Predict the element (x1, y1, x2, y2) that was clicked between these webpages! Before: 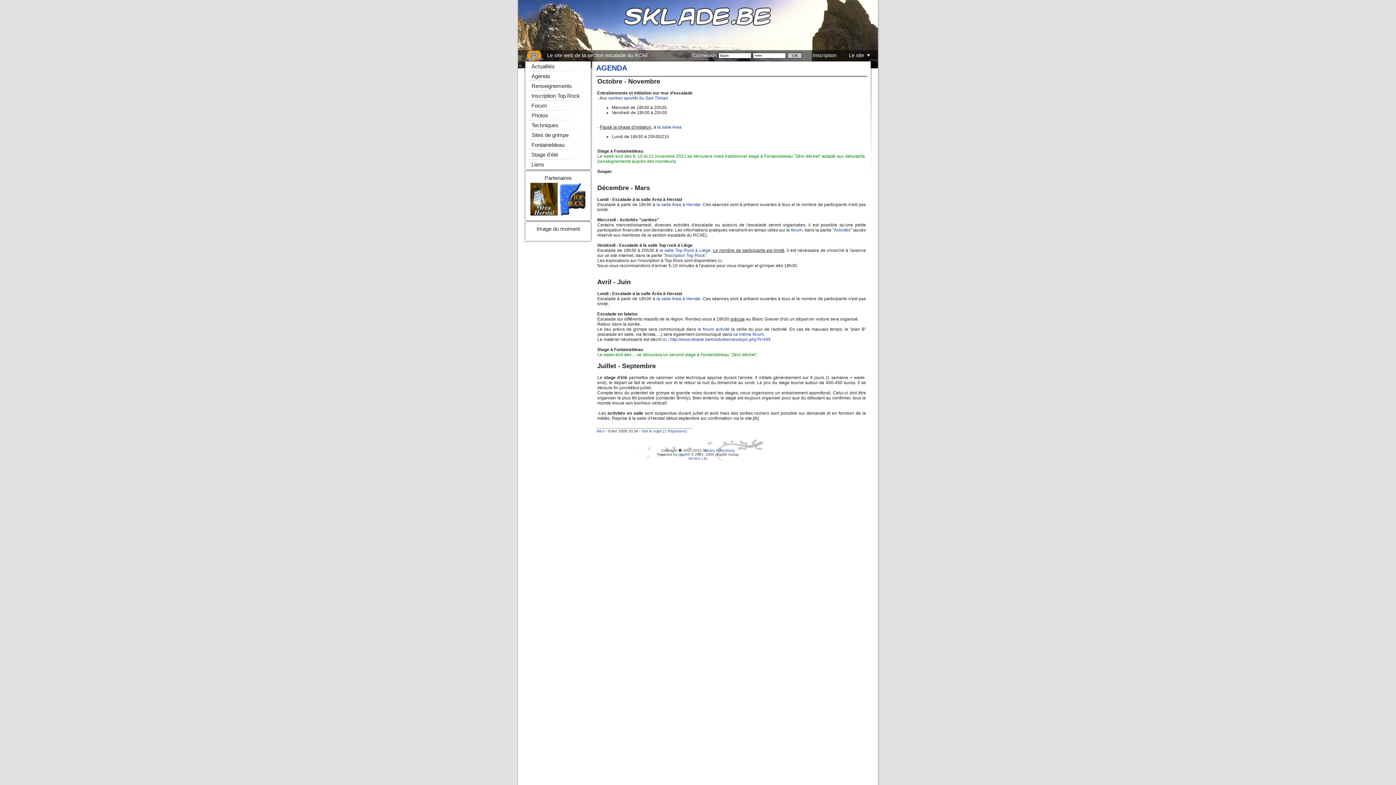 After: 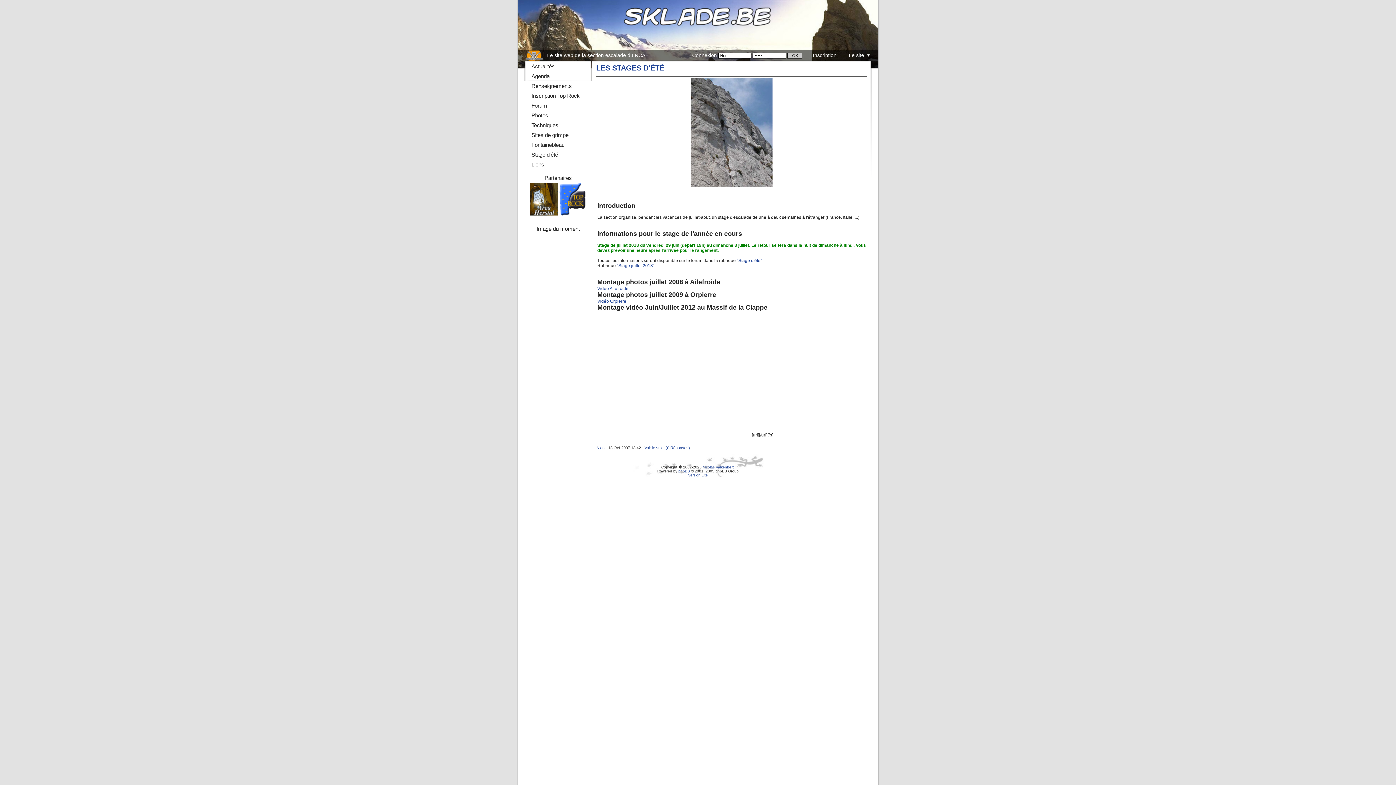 Action: bbox: (531, 151, 558, 157) label: Stage d'été